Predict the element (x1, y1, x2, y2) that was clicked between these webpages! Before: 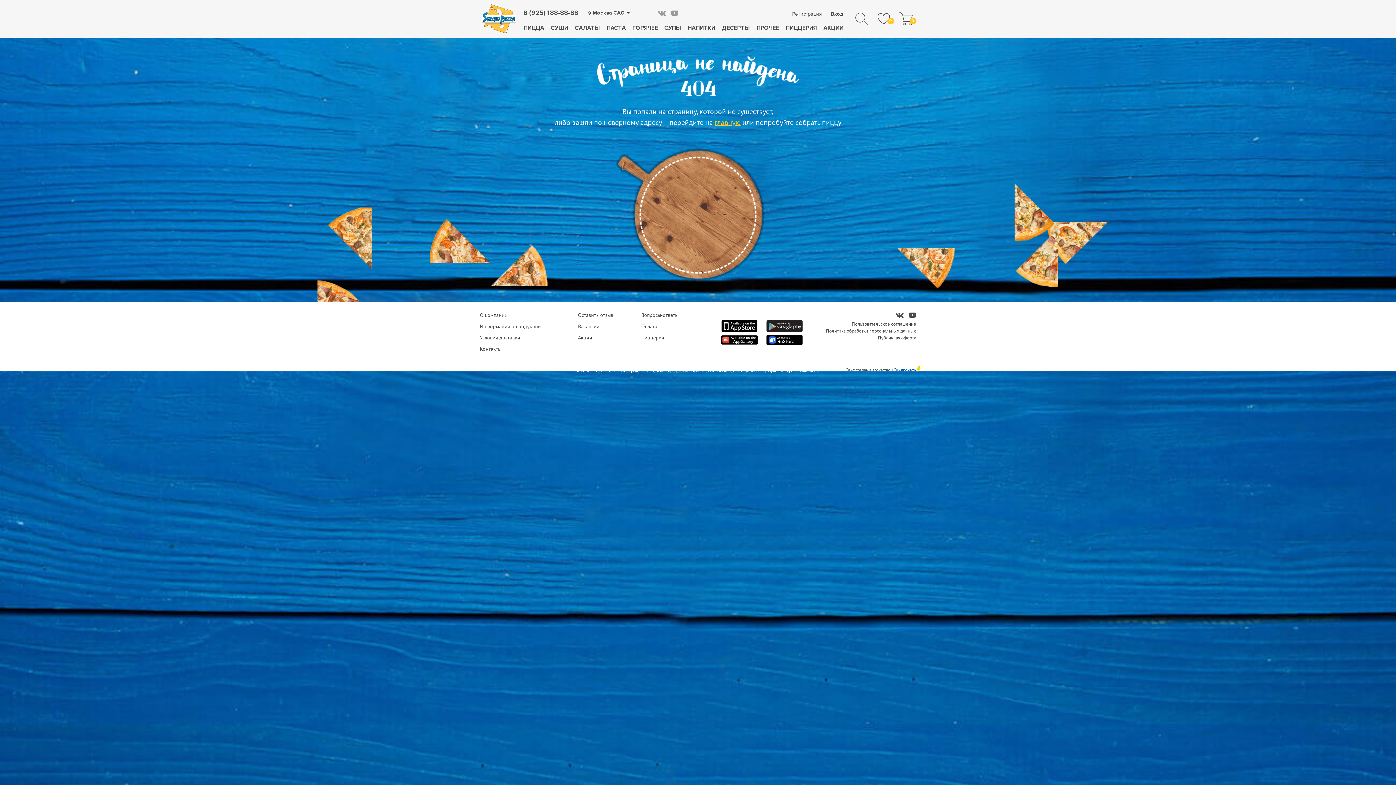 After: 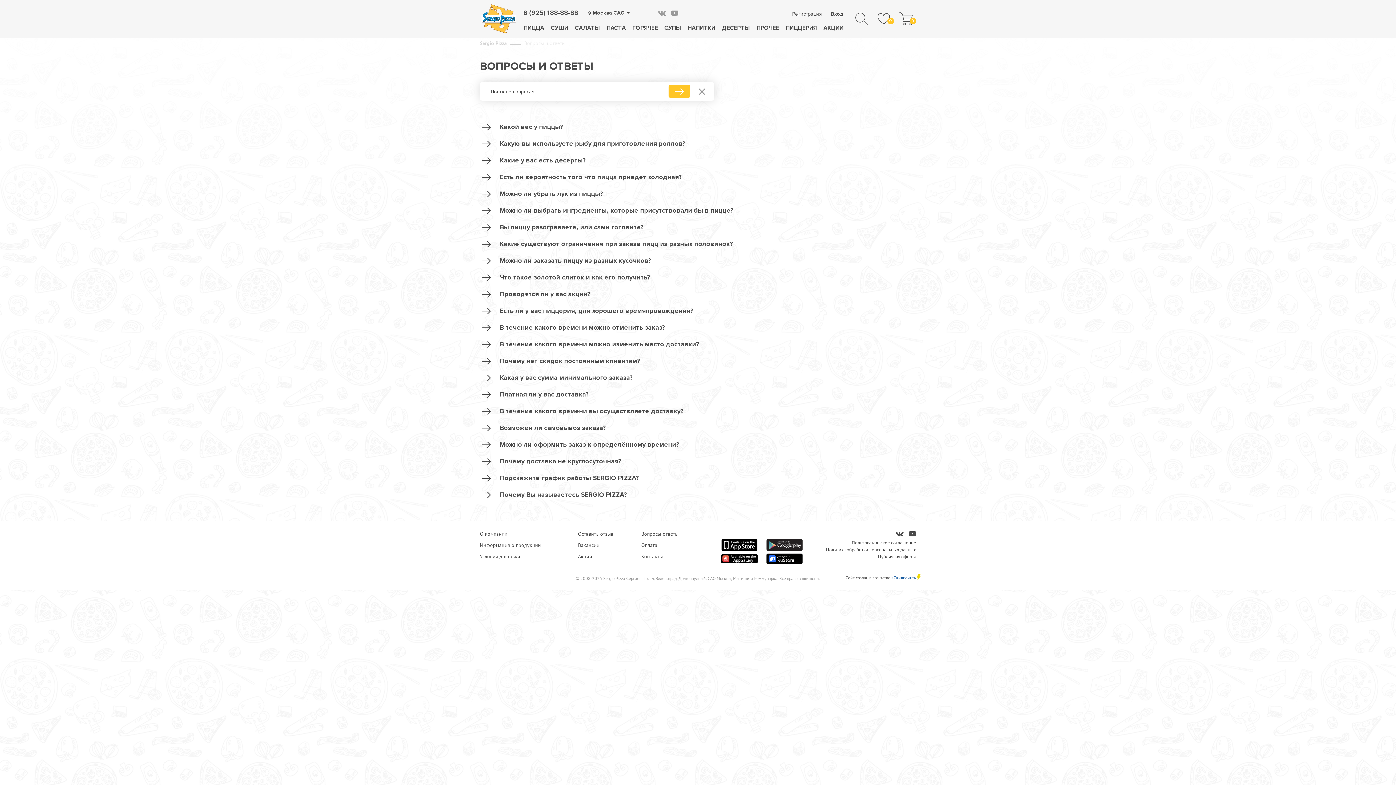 Action: bbox: (641, 312, 678, 318) label: Вопросы-ответы